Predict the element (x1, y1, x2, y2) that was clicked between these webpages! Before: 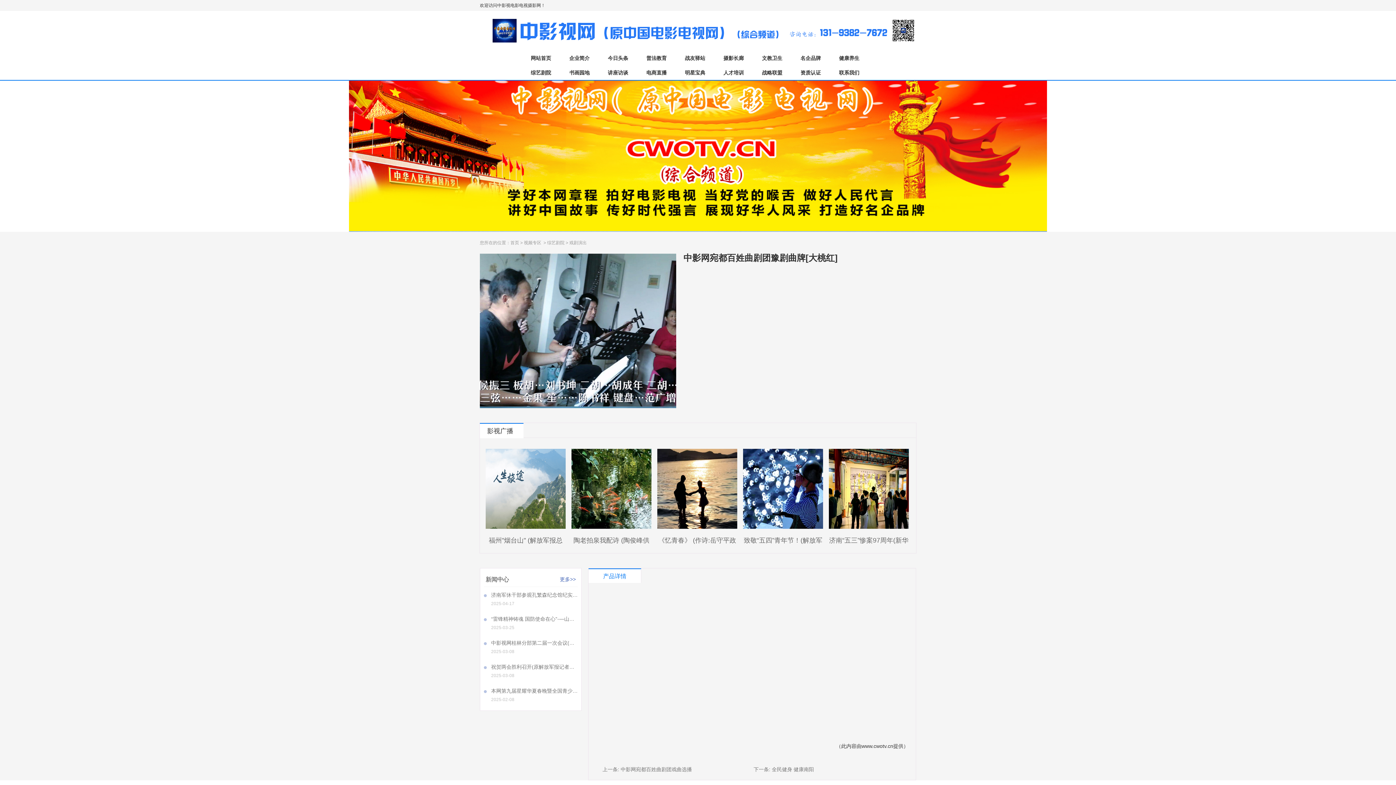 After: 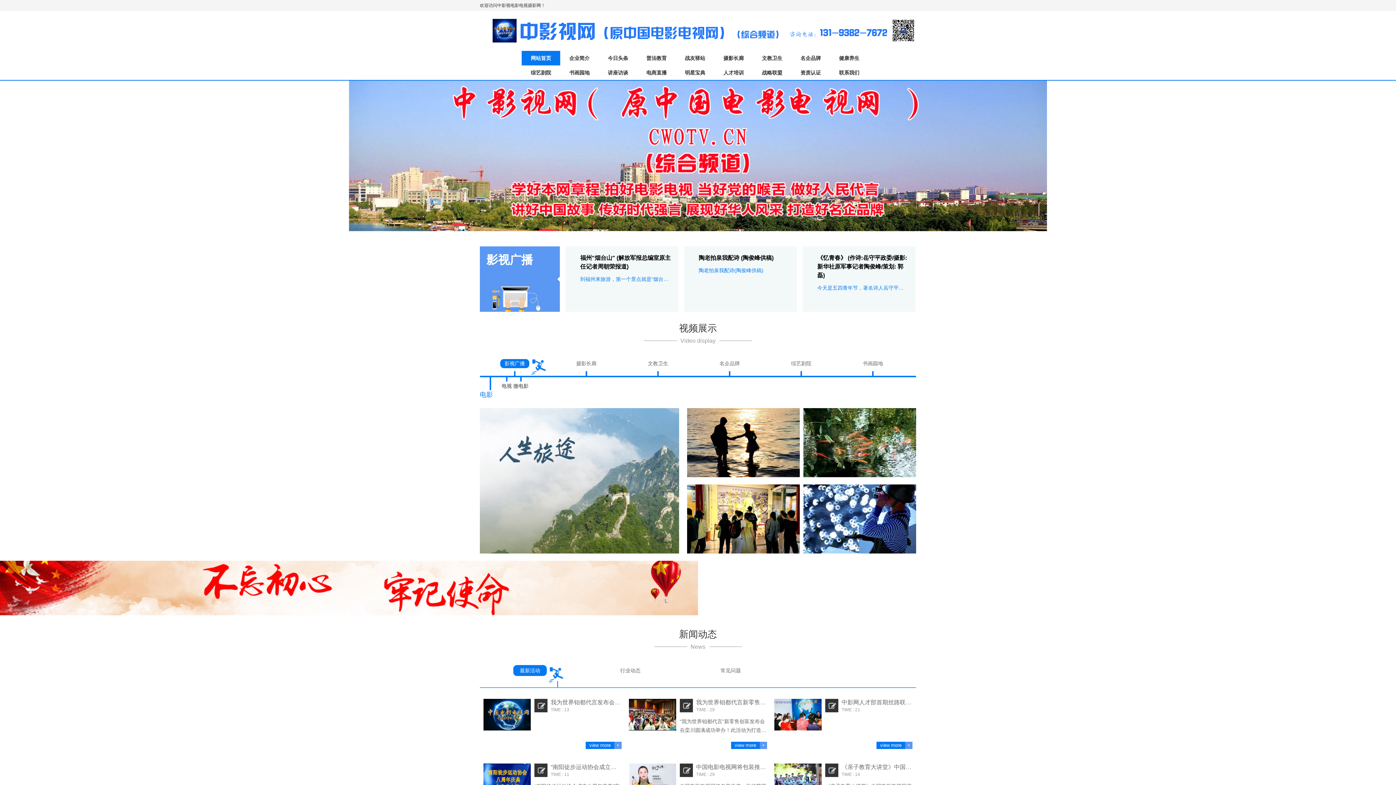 Action: label: 网站首页 bbox: (521, 55, 560, 61)